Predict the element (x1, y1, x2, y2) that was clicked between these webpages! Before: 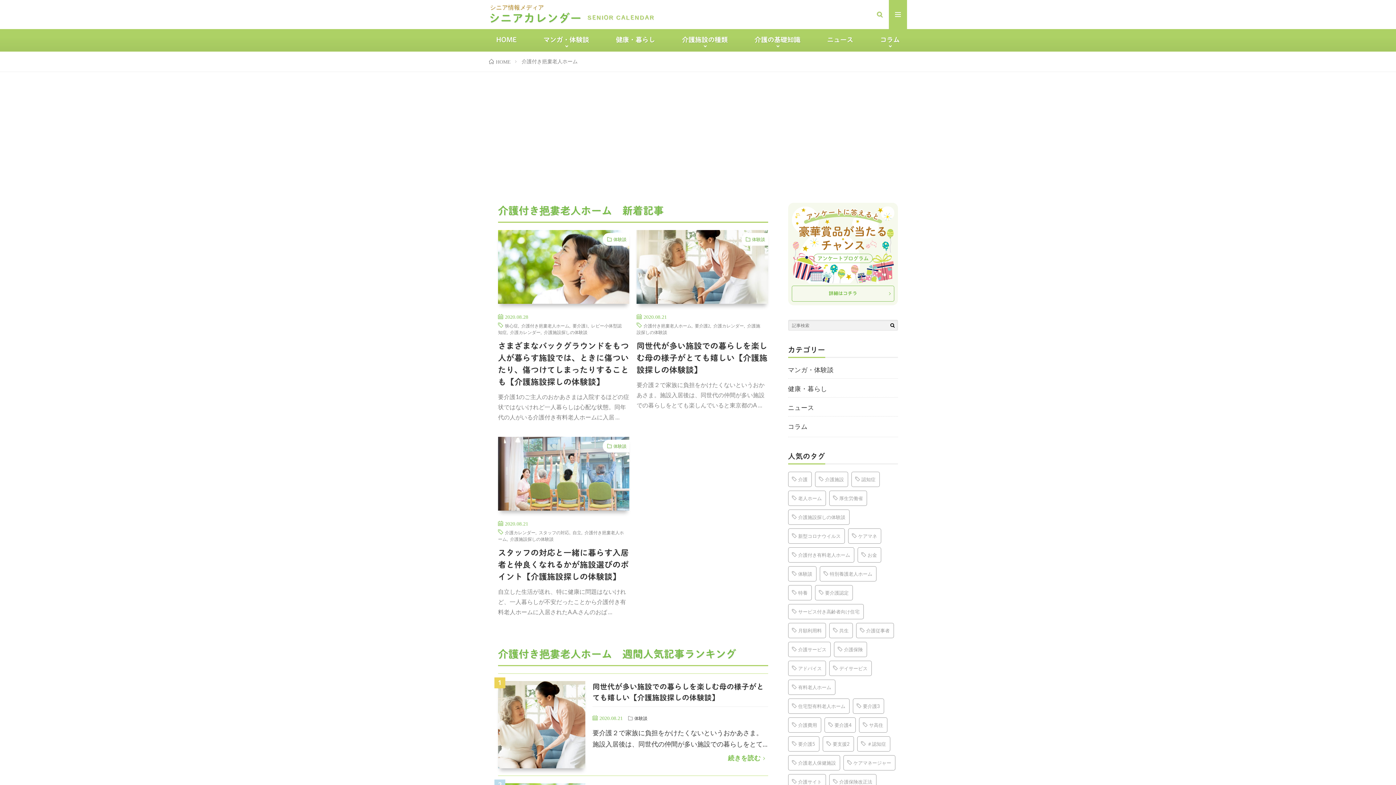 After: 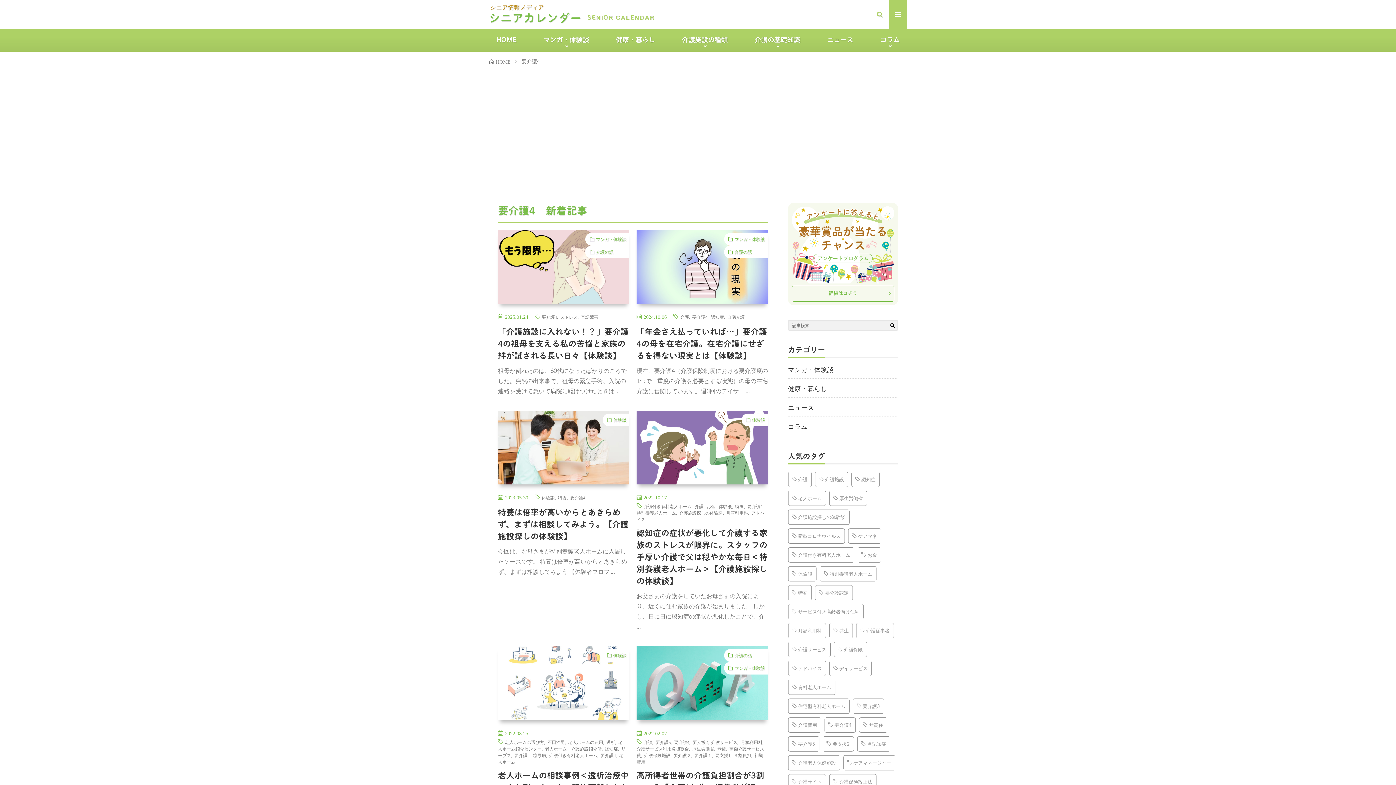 Action: bbox: (824, 717, 855, 733) label: 要介護4 (24個の項目)